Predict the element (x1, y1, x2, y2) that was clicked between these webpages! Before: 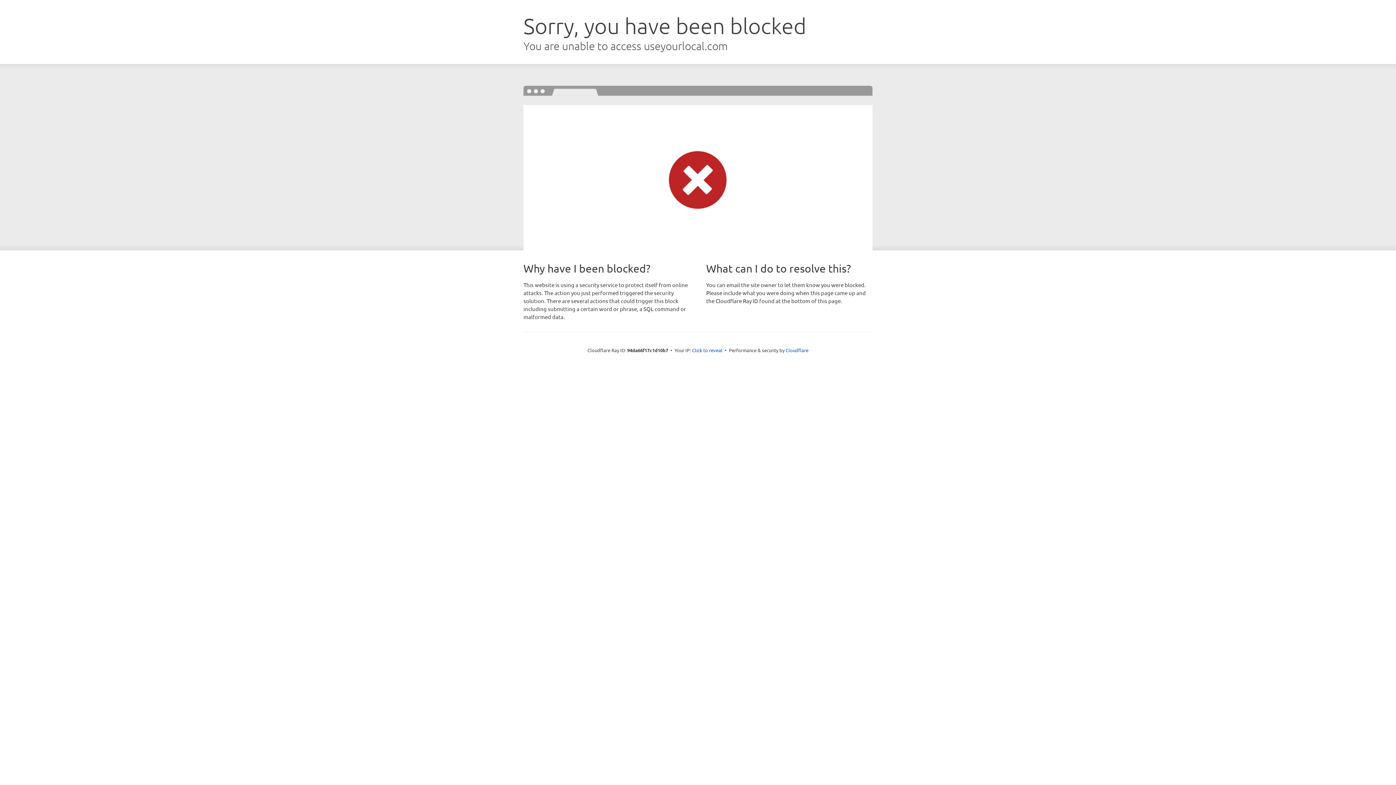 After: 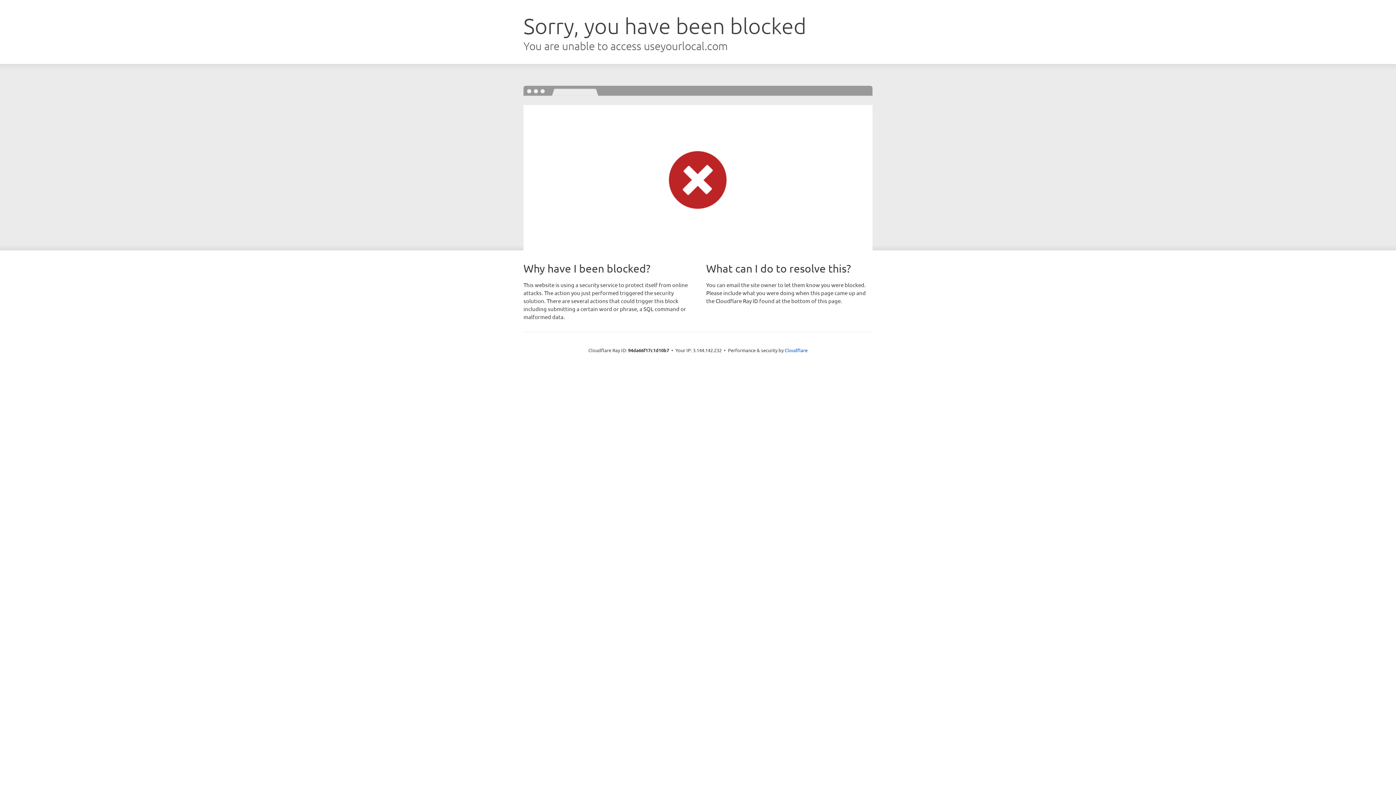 Action: label: Click to reveal bbox: (692, 346, 722, 353)